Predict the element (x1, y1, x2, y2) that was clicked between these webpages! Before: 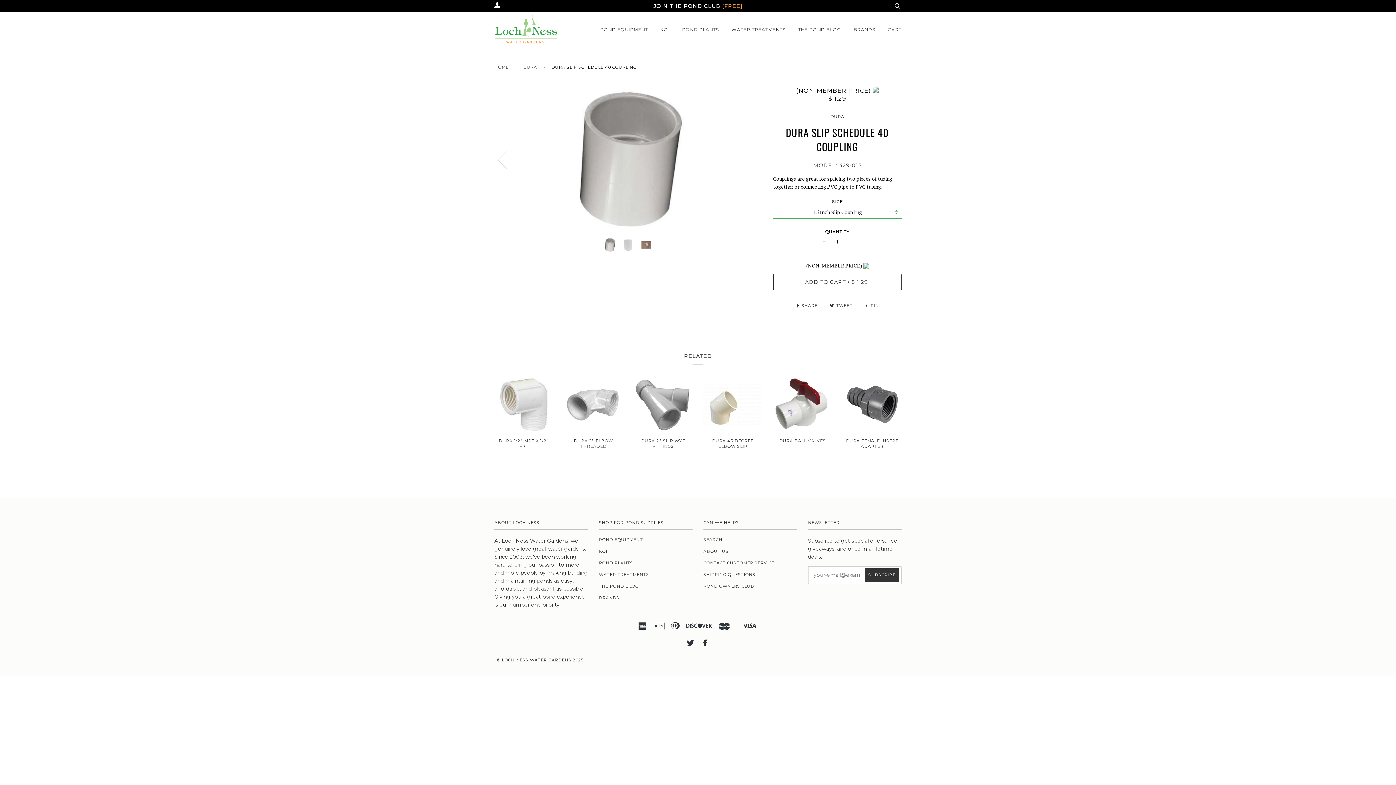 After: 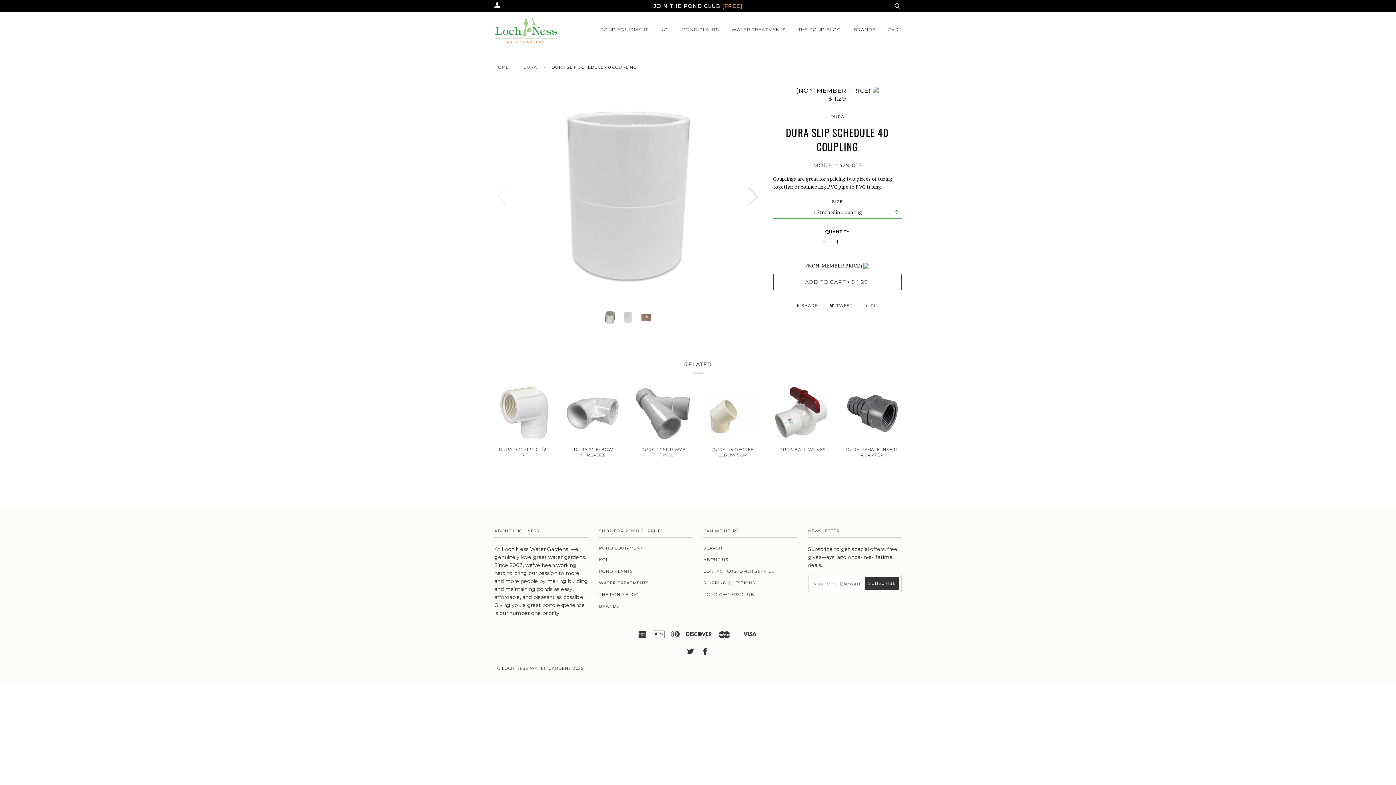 Action: bbox: (735, 114, 762, 204) label: Next